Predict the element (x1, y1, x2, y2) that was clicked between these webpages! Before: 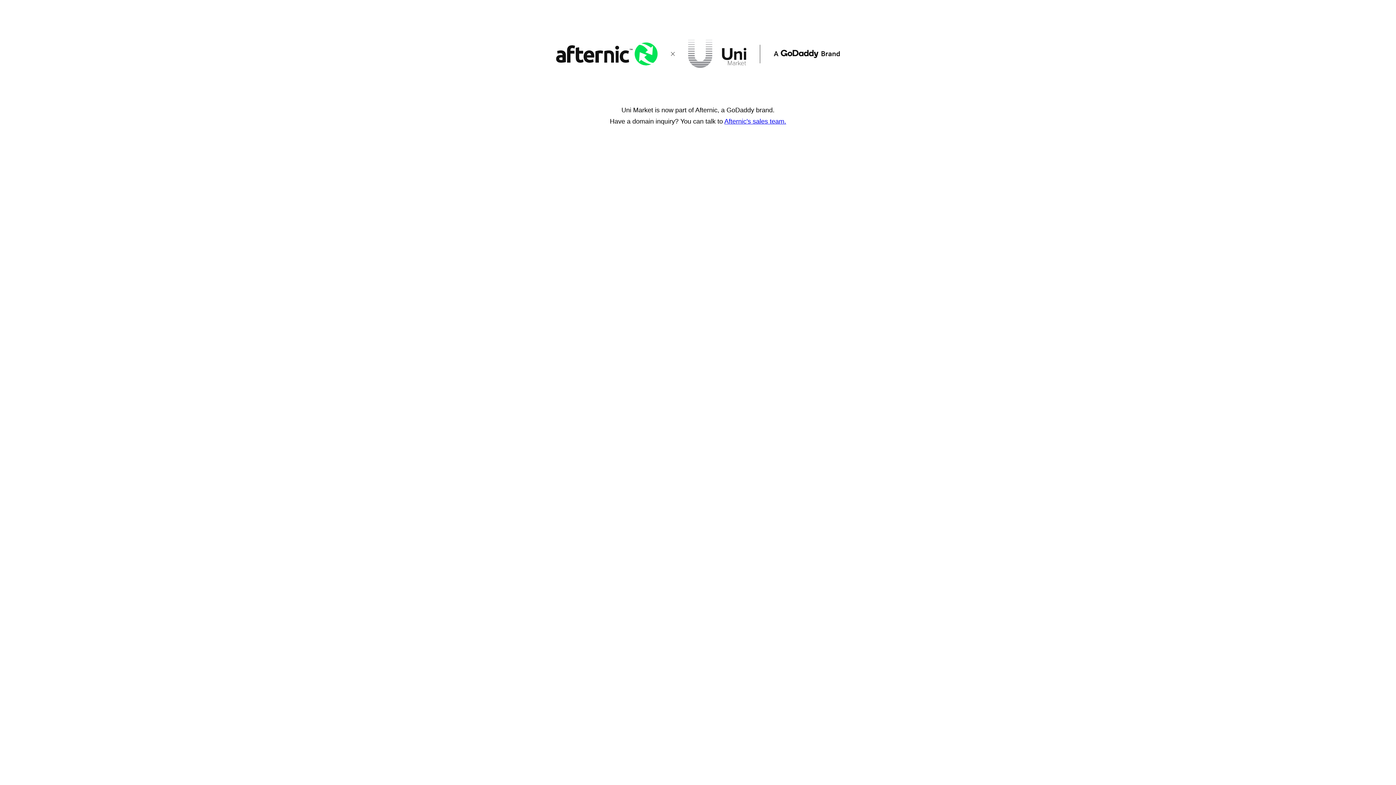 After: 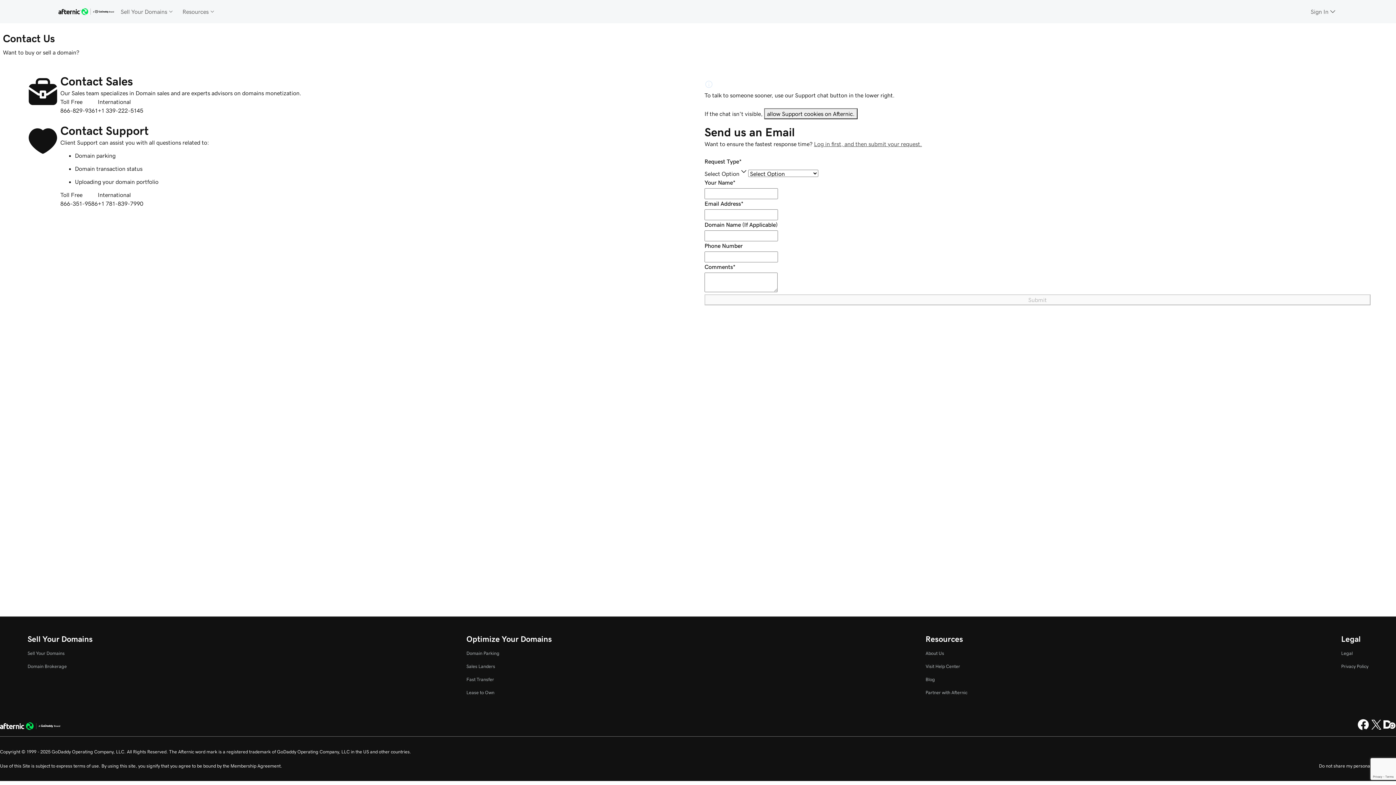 Action: label: Afternic's sales team. bbox: (724, 117, 786, 125)